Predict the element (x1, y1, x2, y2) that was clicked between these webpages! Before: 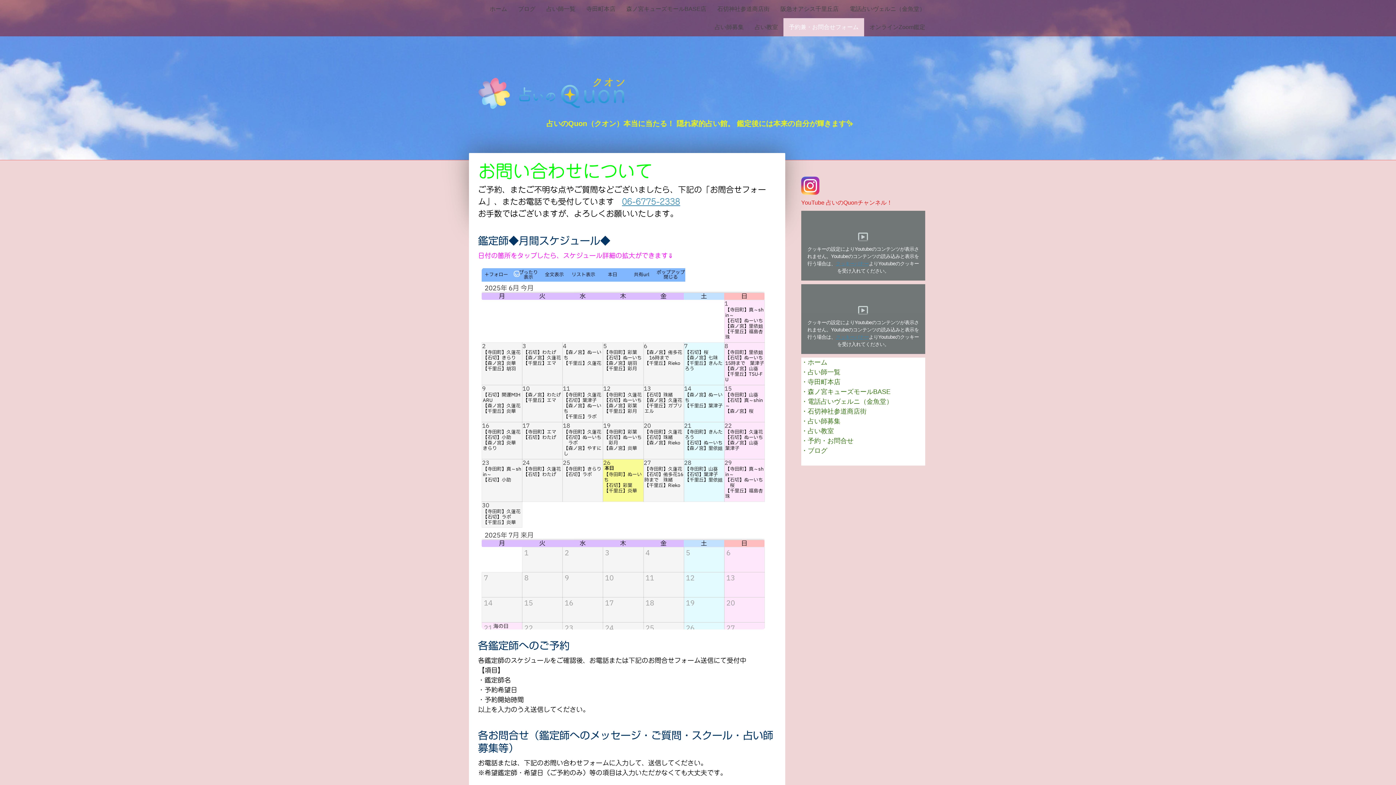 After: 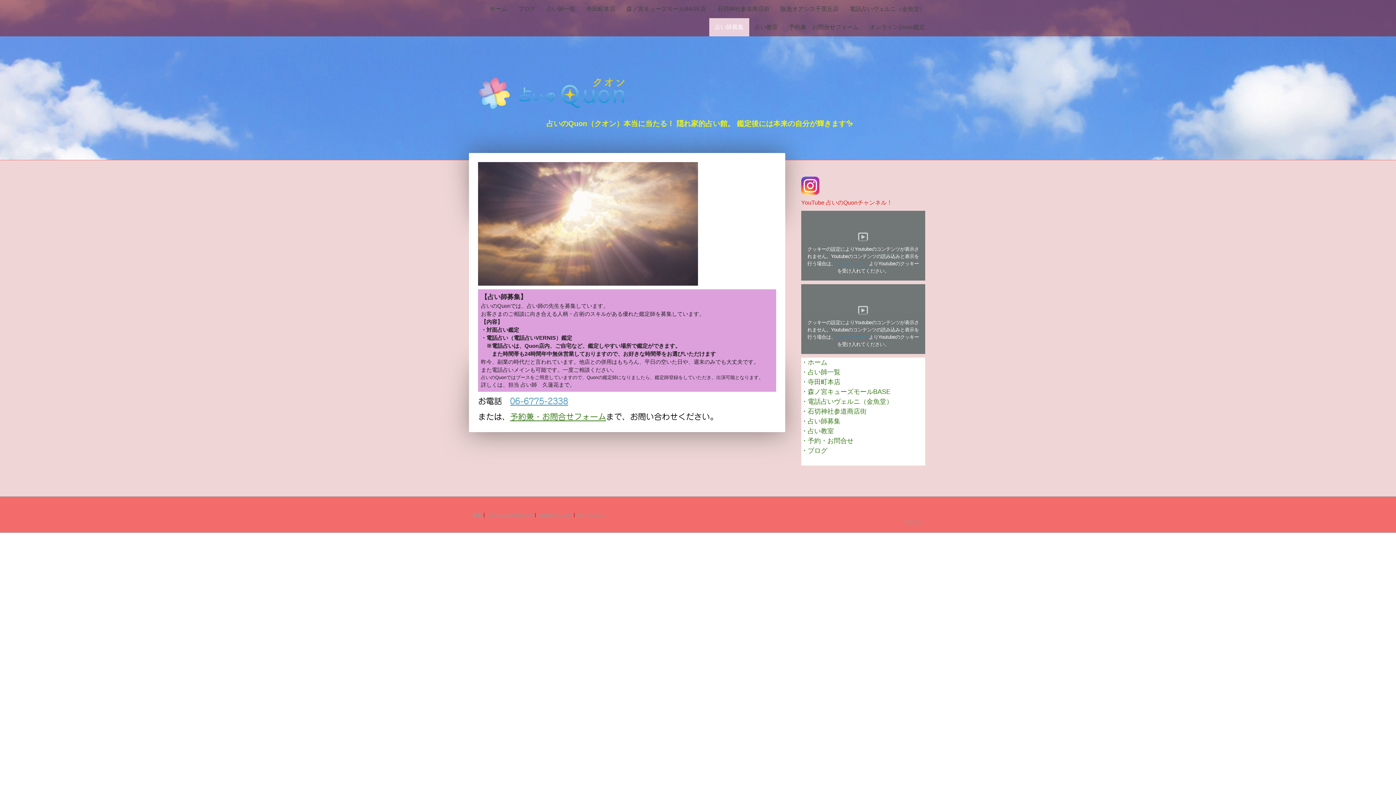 Action: bbox: (801, 417, 840, 425) label: ・占い師募集